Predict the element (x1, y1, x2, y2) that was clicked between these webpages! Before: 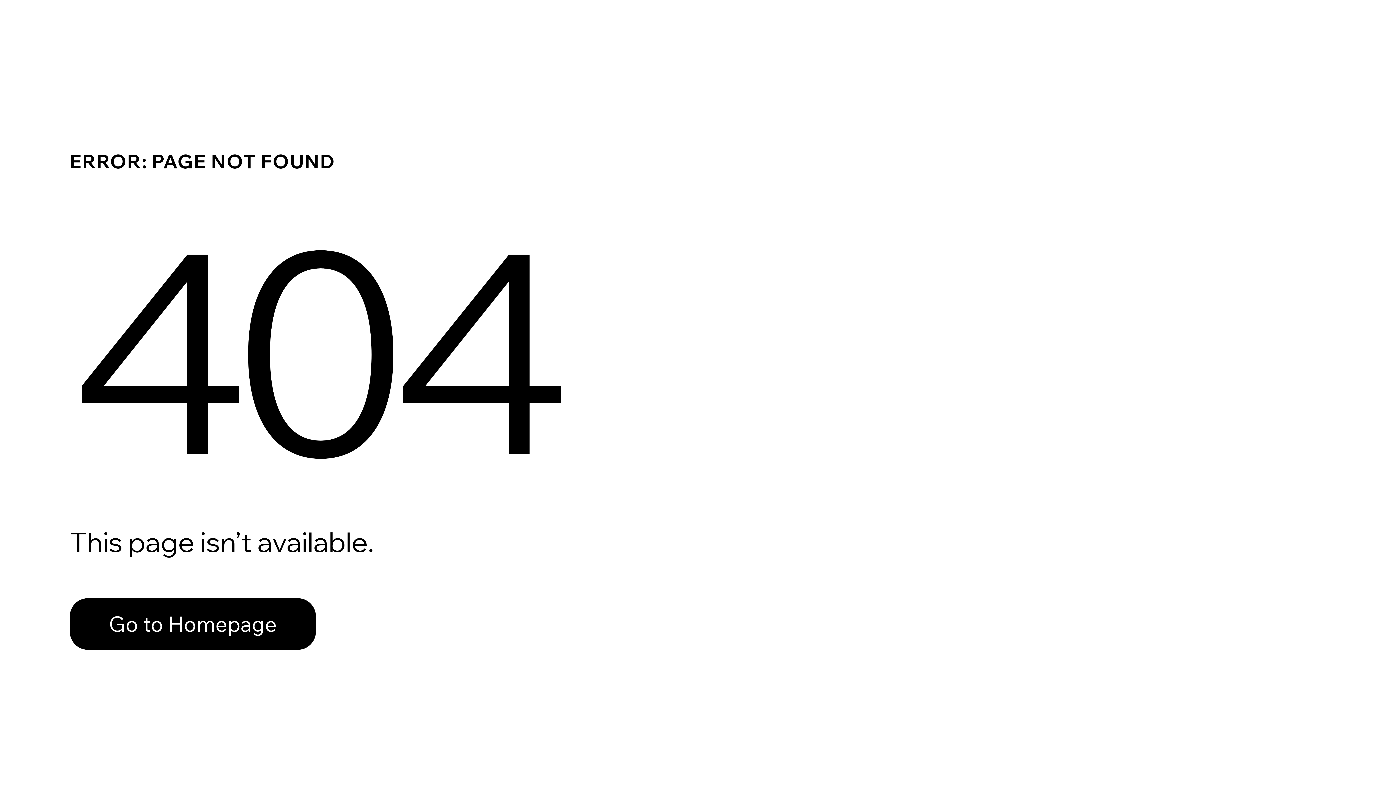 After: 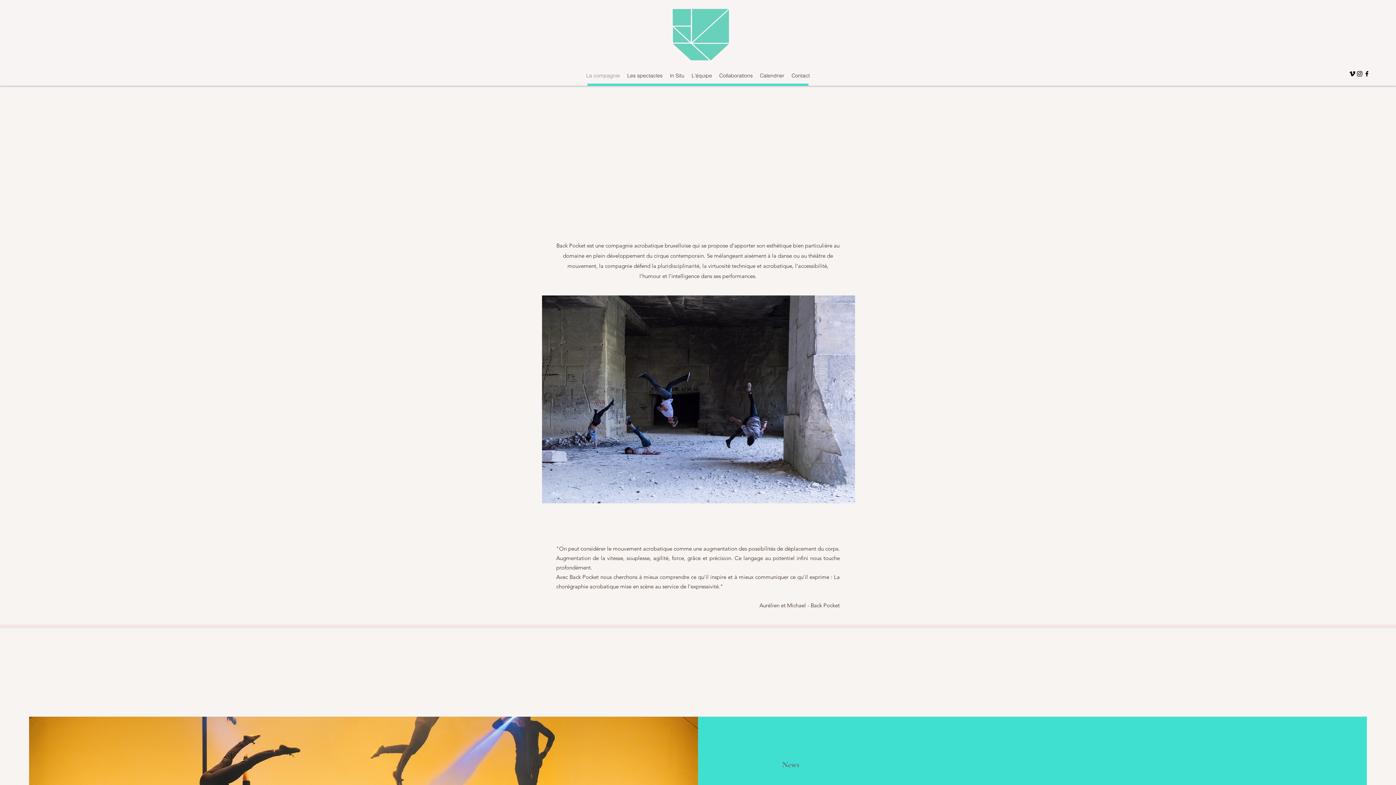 Action: label: Go to Homepage bbox: (69, 598, 316, 650)